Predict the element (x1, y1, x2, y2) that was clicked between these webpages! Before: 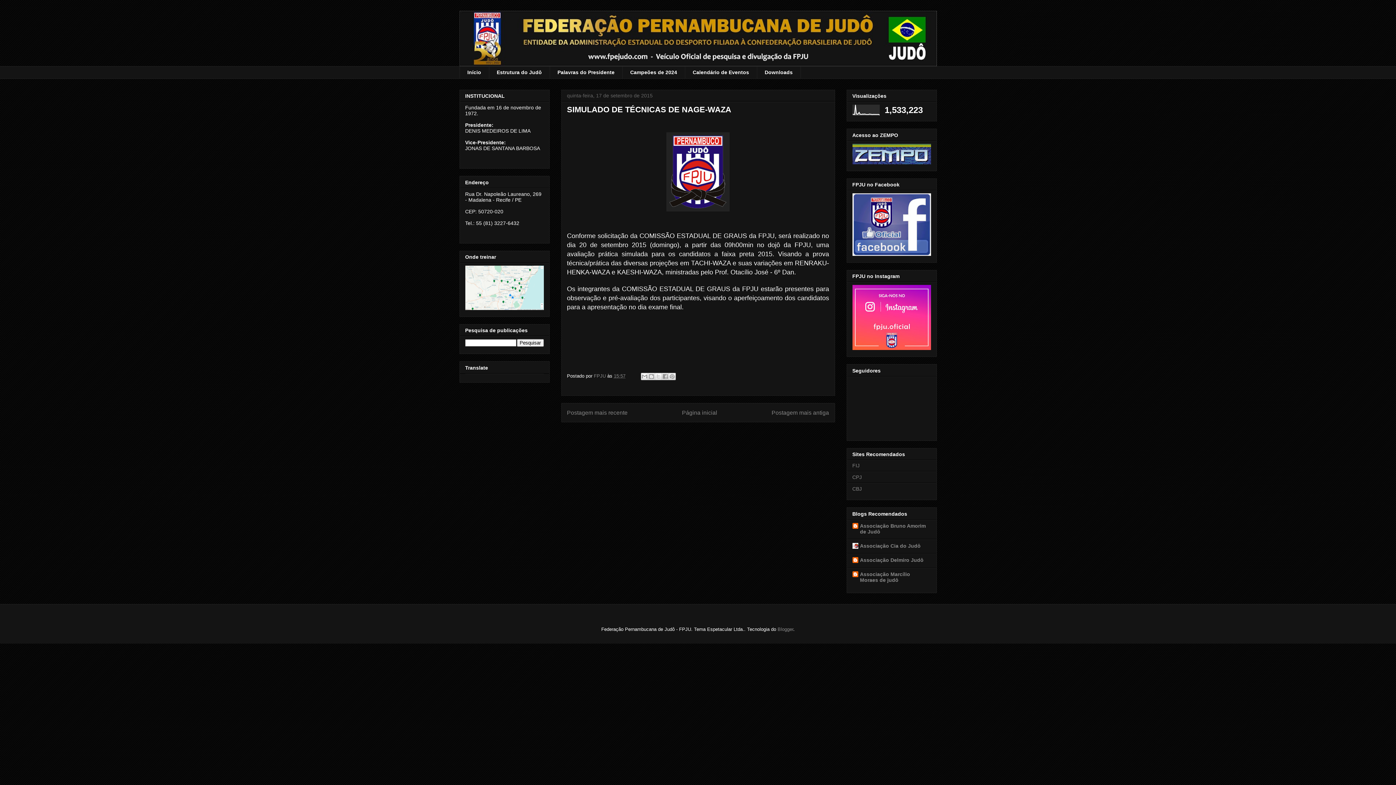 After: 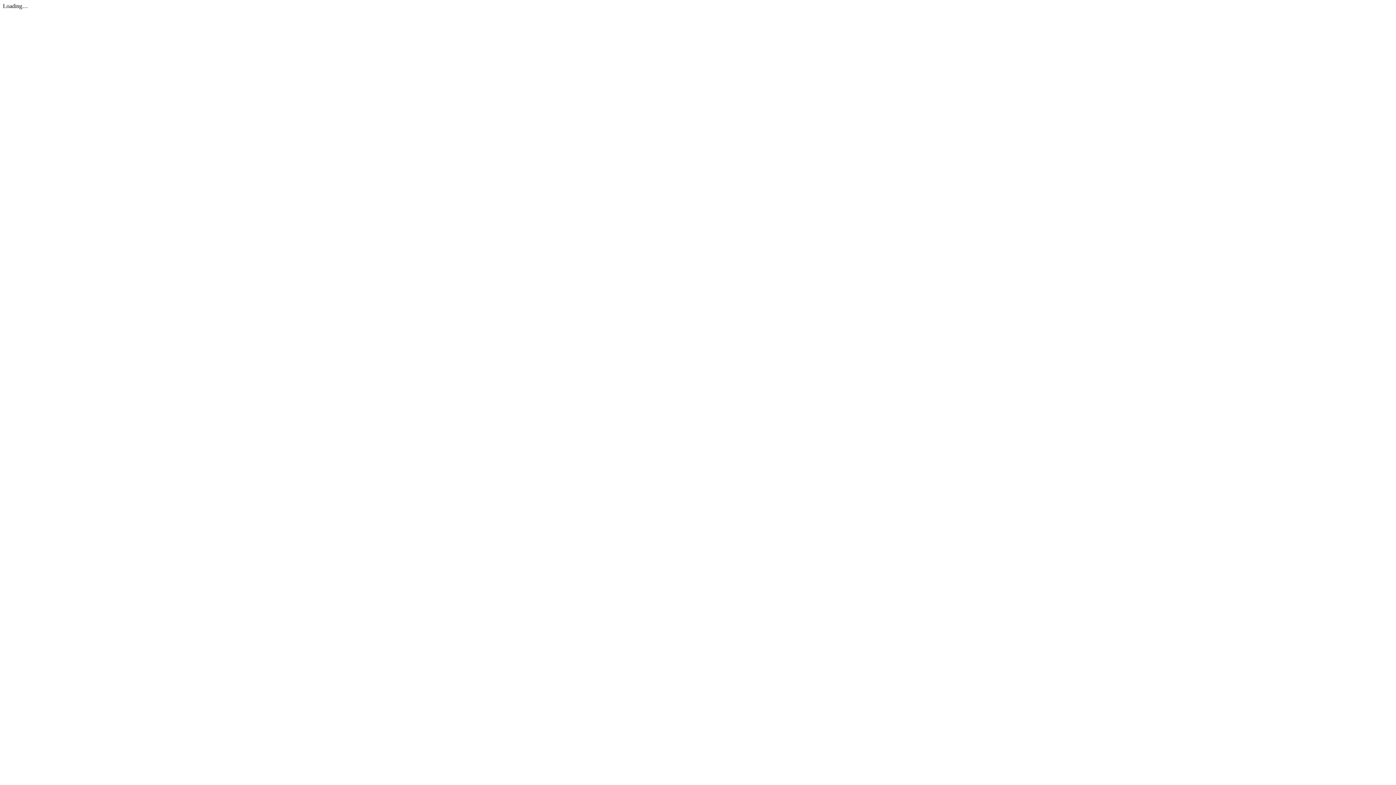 Action: label: Calendário de Eventos bbox: (684, 66, 756, 78)